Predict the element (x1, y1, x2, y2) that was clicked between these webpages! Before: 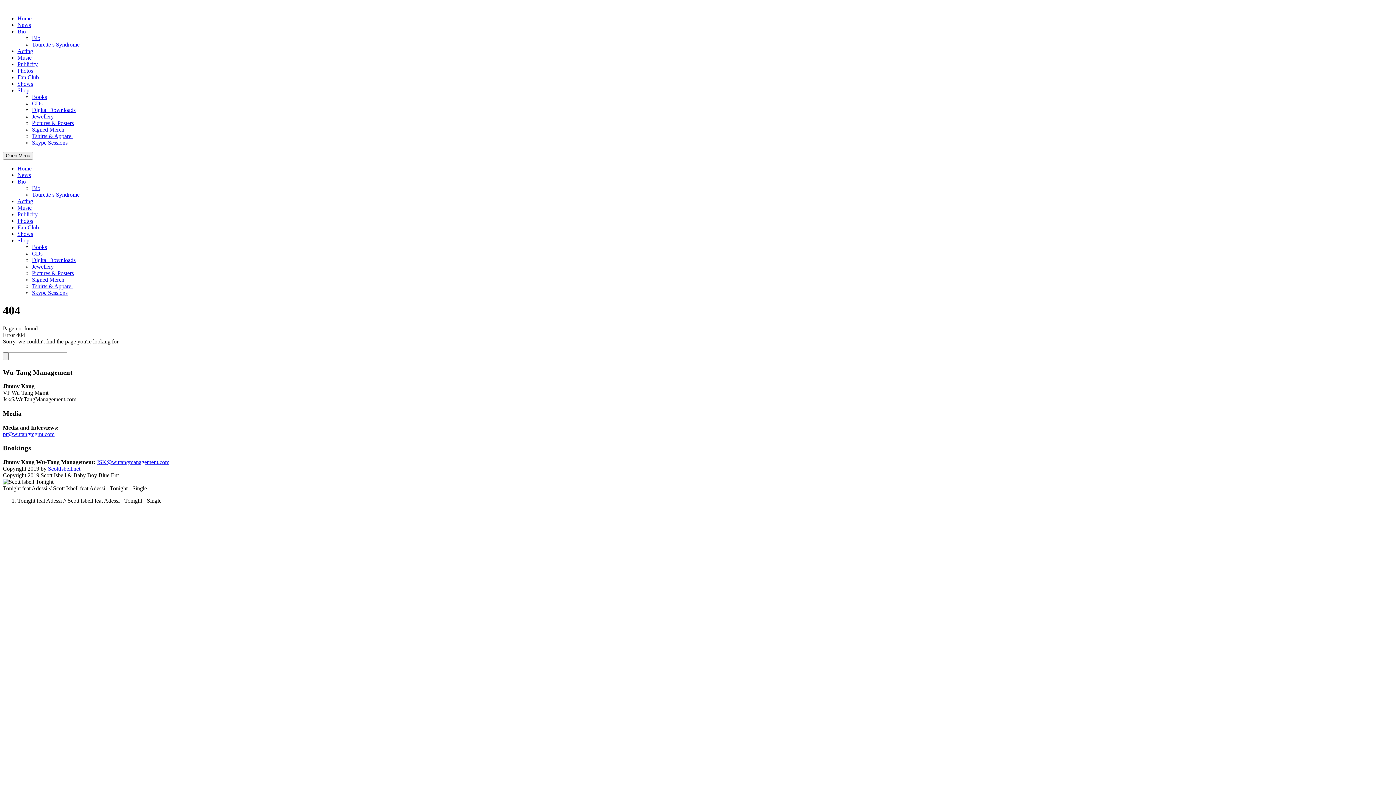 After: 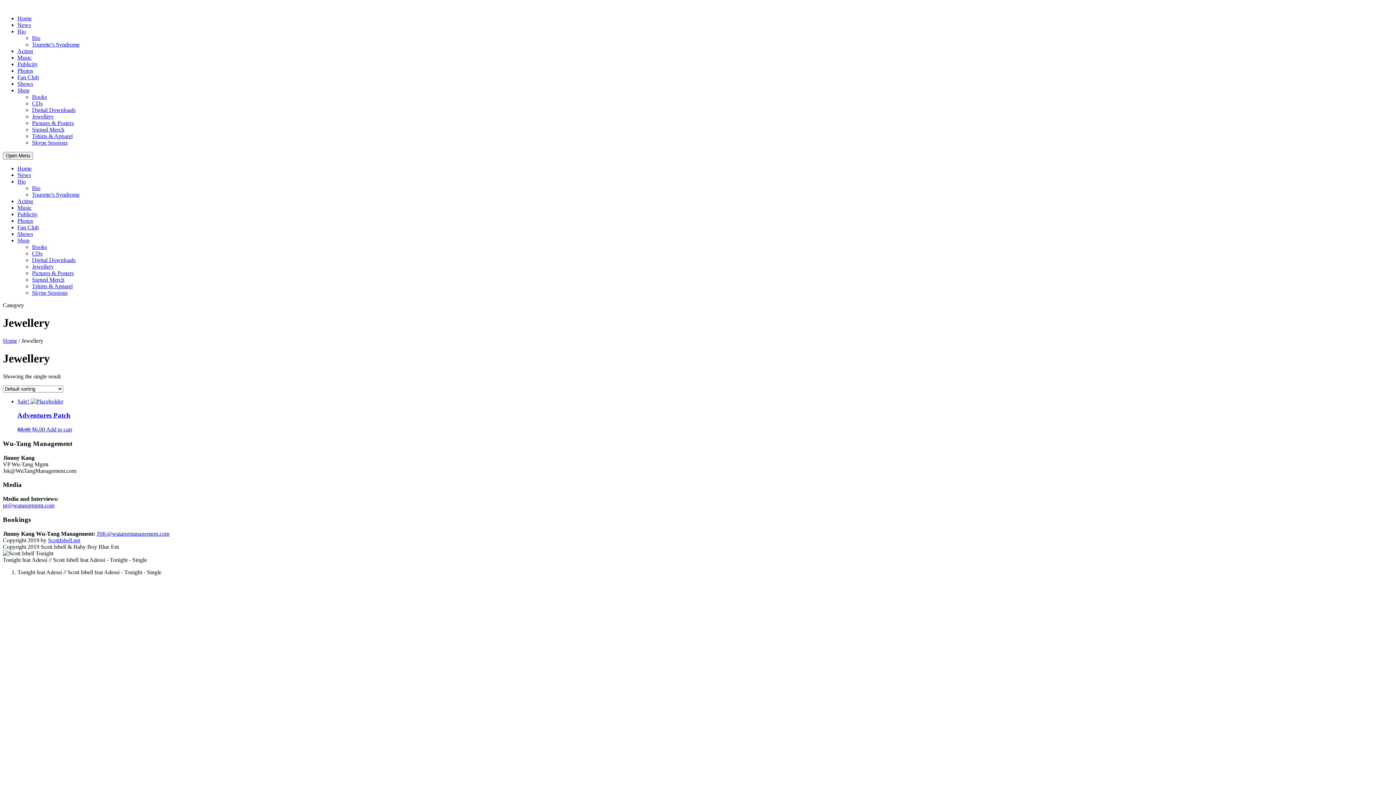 Action: label: Jewellery bbox: (32, 113, 53, 119)